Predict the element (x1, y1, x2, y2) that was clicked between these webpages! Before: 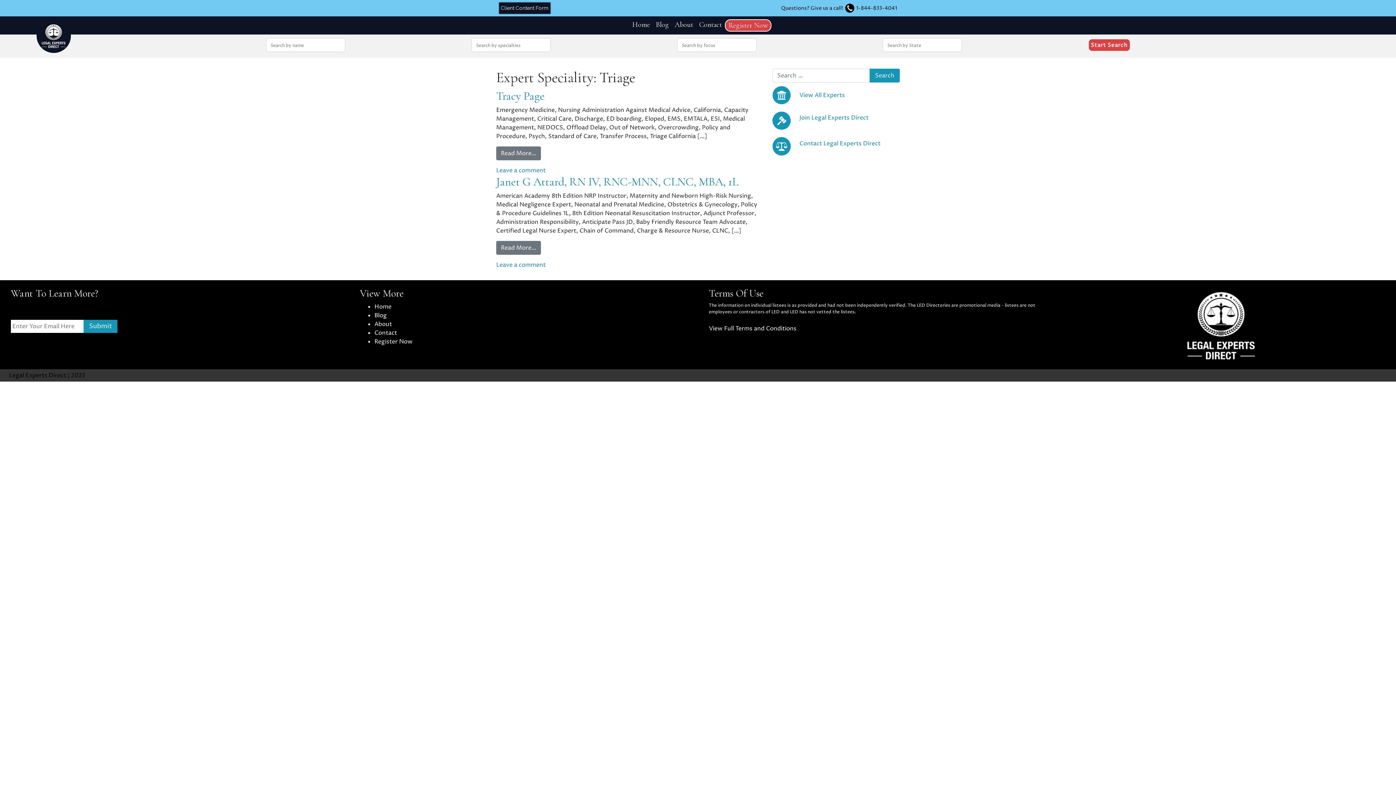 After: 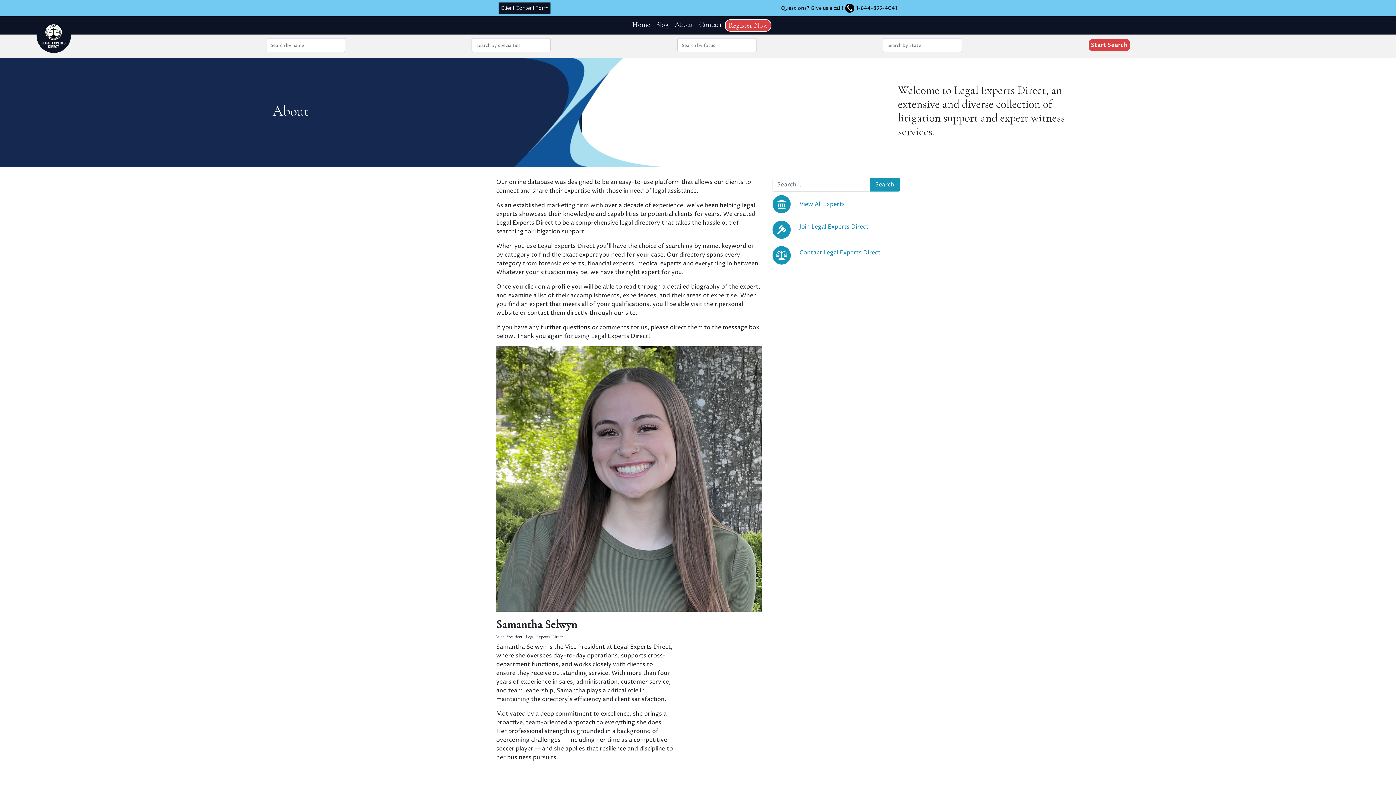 Action: label: About bbox: (374, 320, 392, 328)